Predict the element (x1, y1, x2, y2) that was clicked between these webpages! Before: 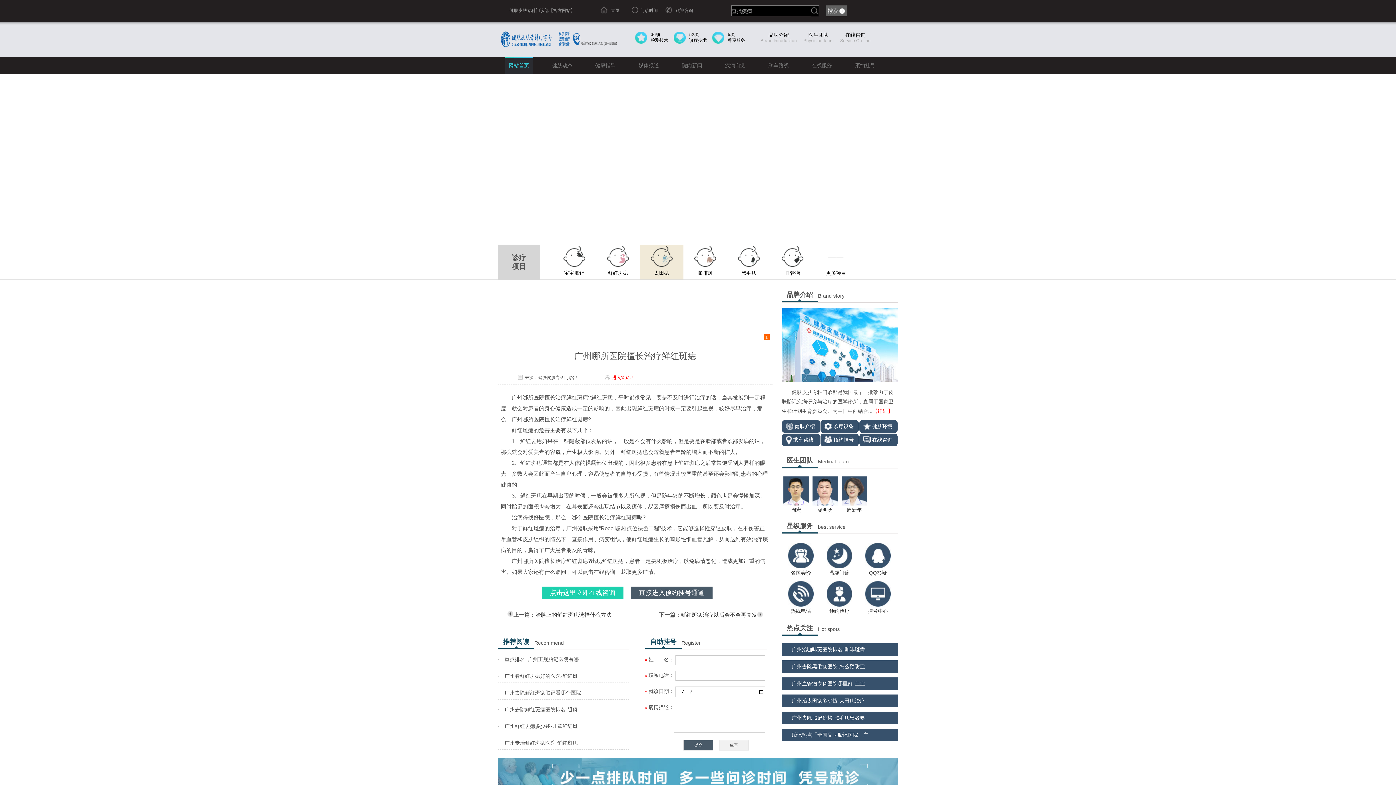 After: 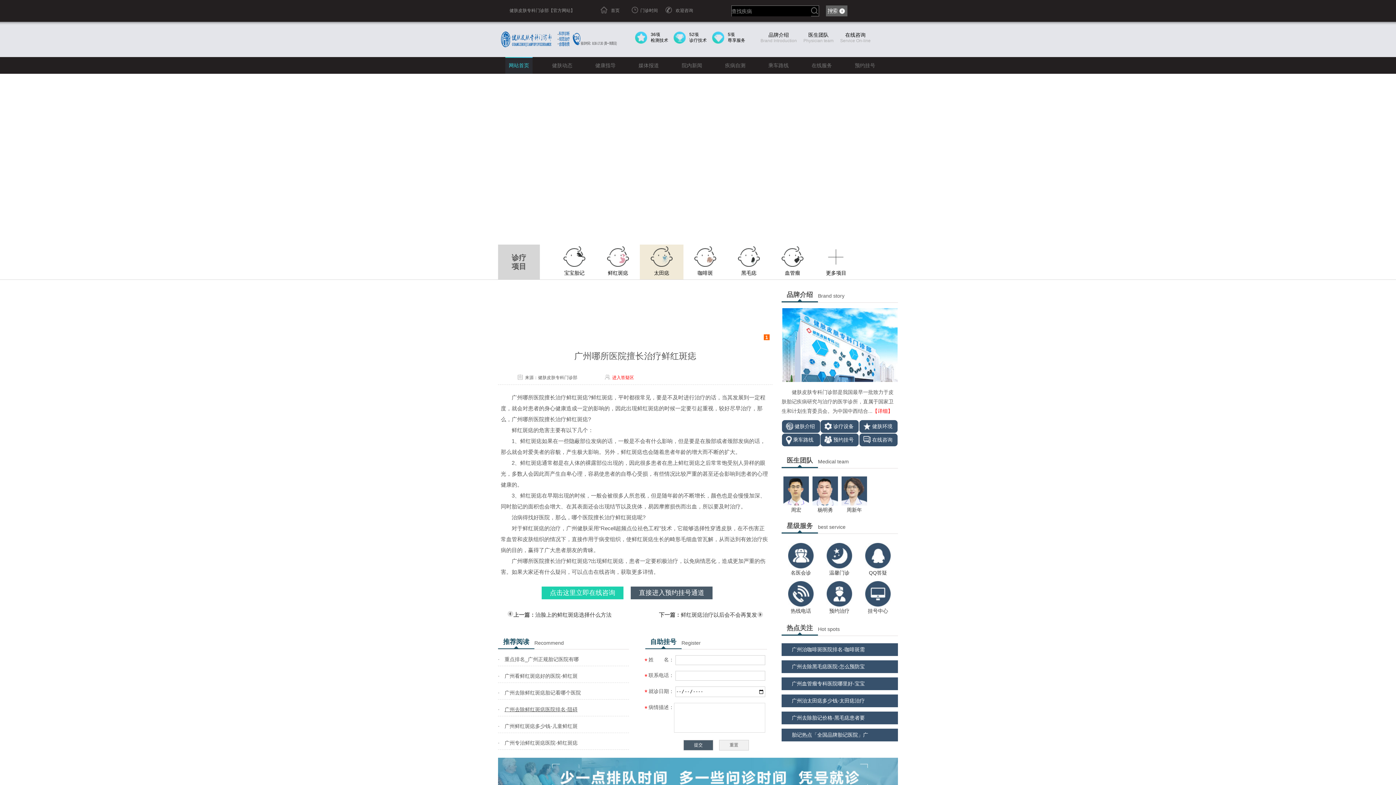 Action: label: 广州去除鲜红斑痣医院排名-阻碍 bbox: (499, 703, 577, 716)